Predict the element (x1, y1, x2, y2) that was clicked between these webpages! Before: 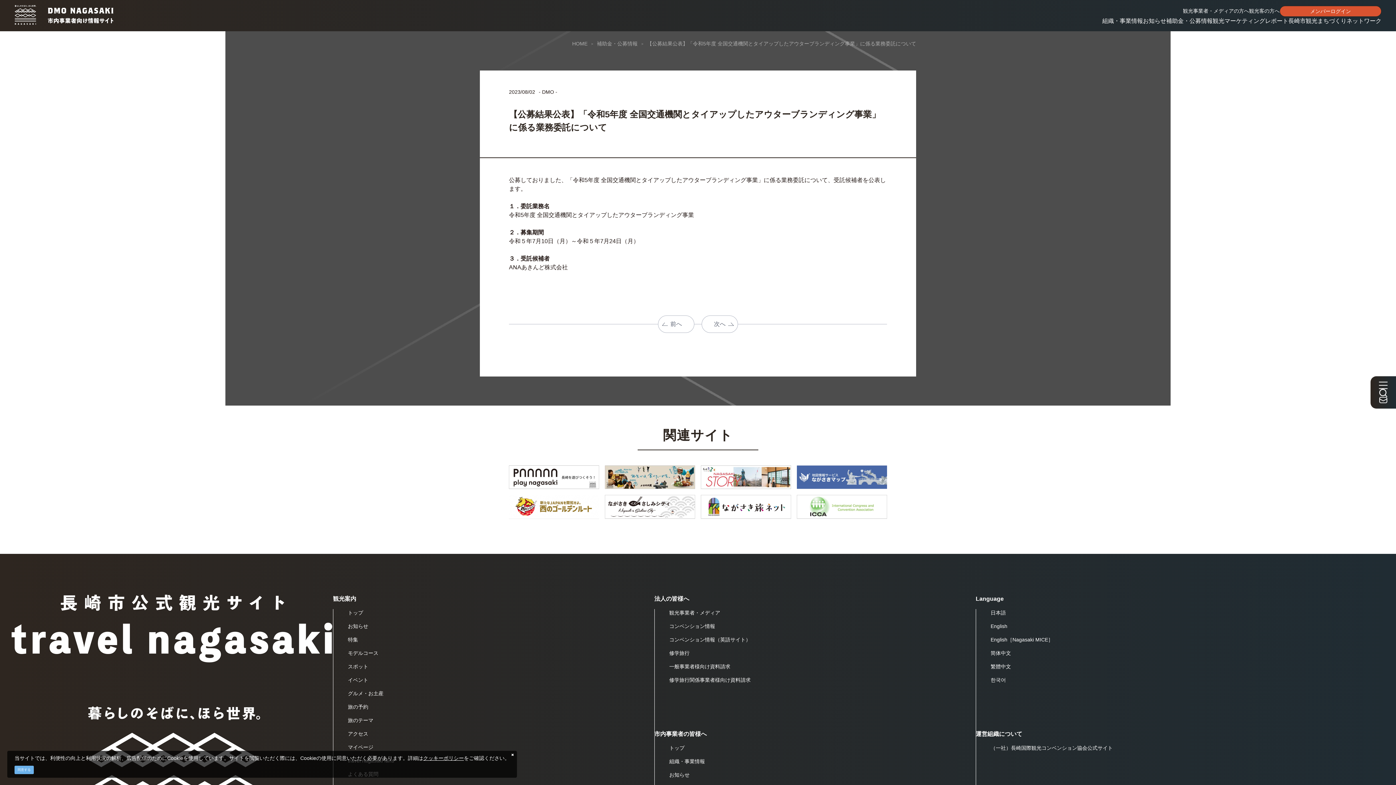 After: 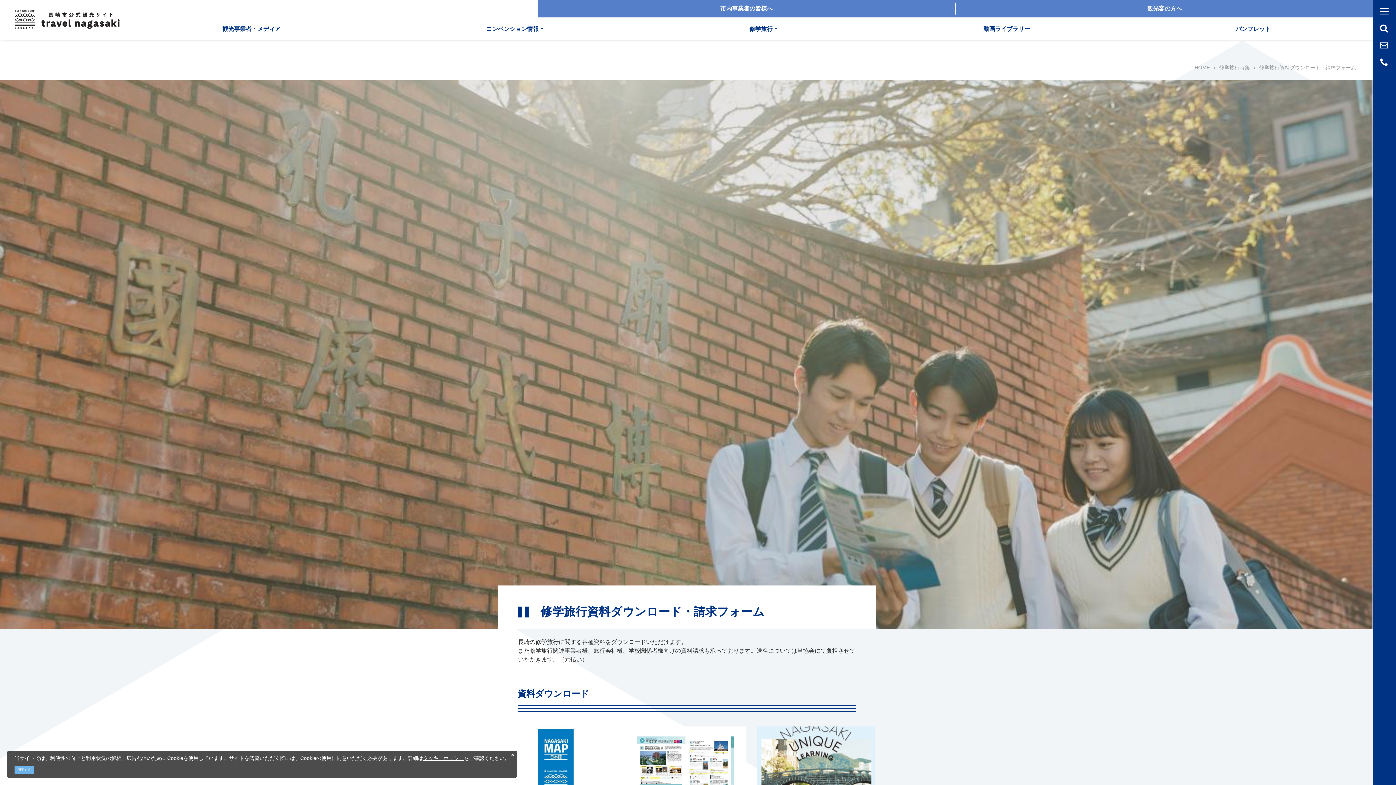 Action: label: 修学旅行関係事業者様向け資料請求 bbox: (669, 676, 976, 684)